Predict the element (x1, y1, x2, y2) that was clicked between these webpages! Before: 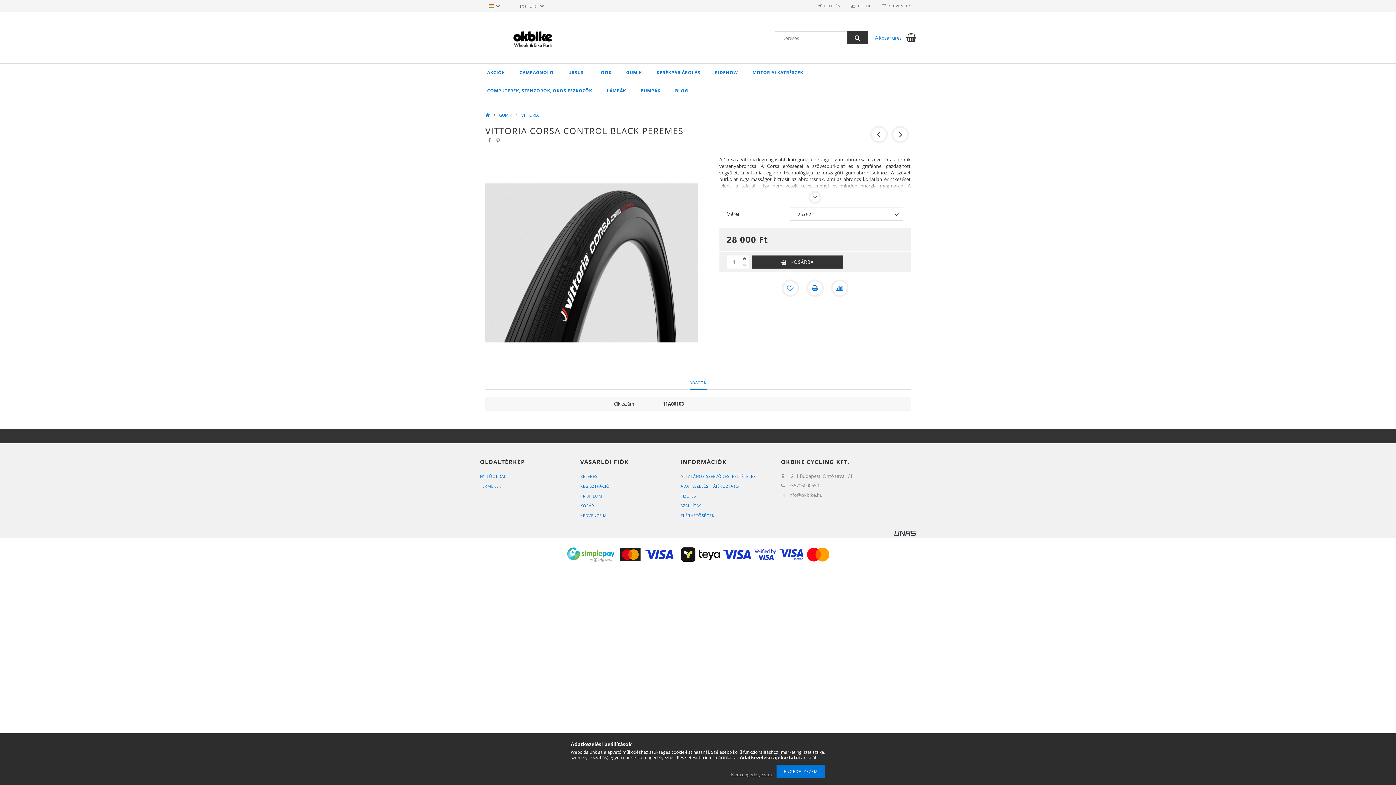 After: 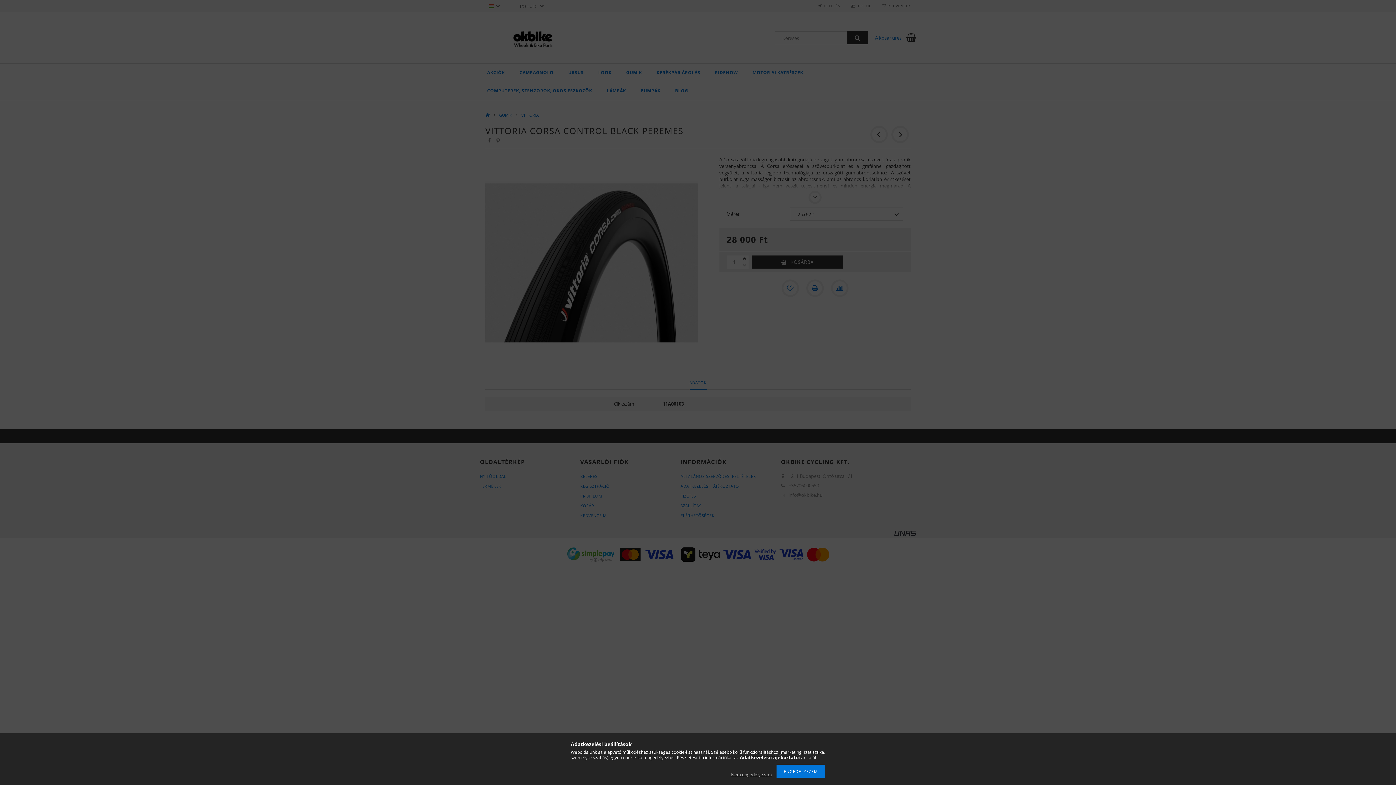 Action: label: BELÉPÉS bbox: (818, 3, 840, 8)